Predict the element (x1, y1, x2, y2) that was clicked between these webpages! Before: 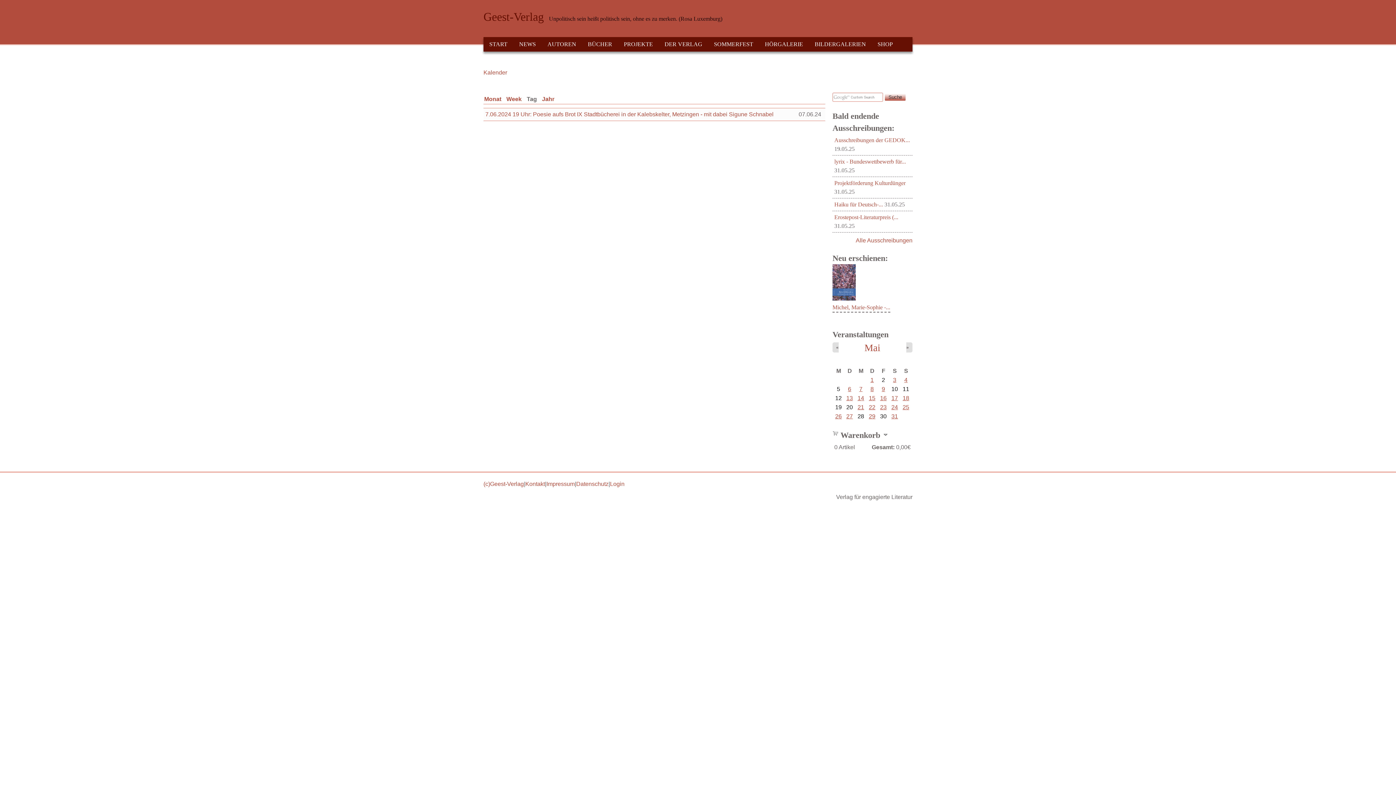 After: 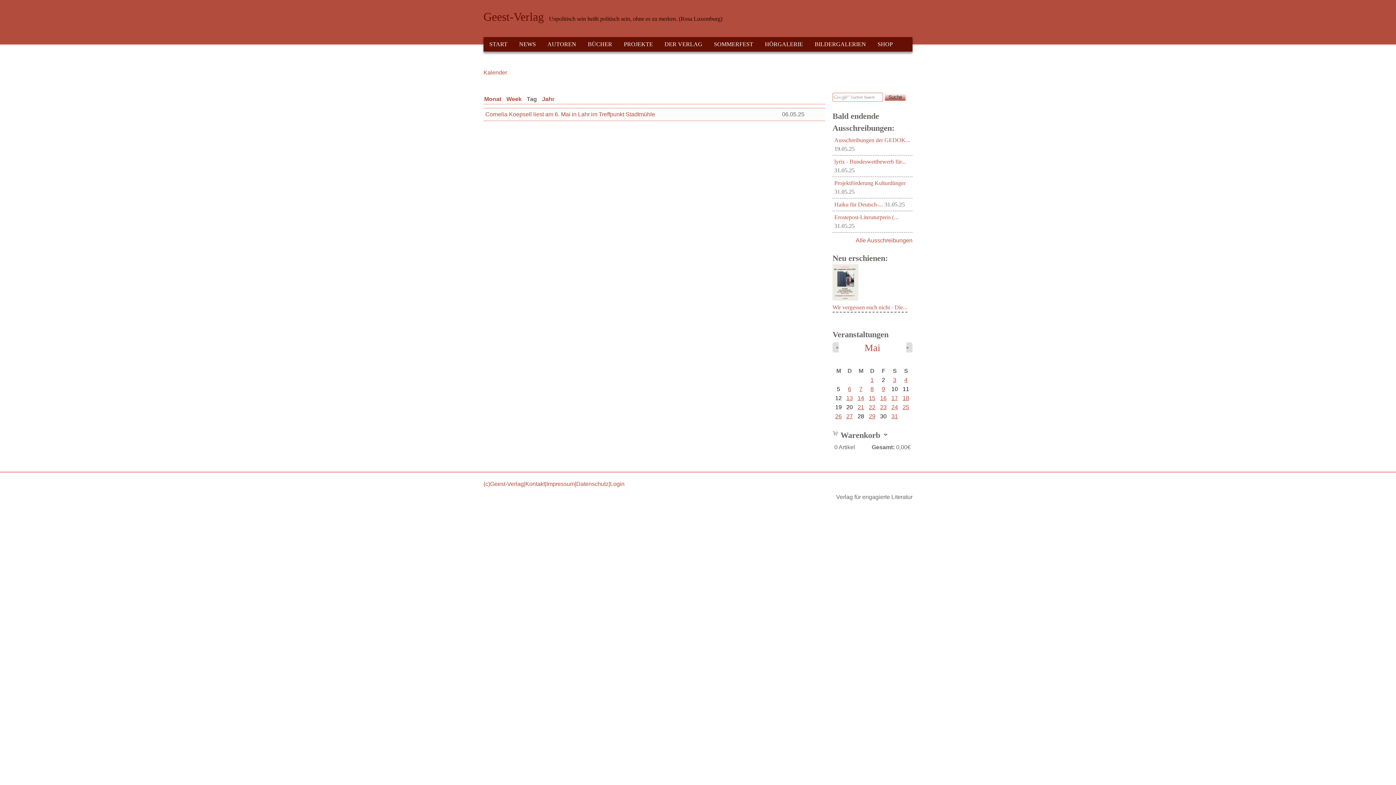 Action: bbox: (848, 386, 851, 392) label: 6